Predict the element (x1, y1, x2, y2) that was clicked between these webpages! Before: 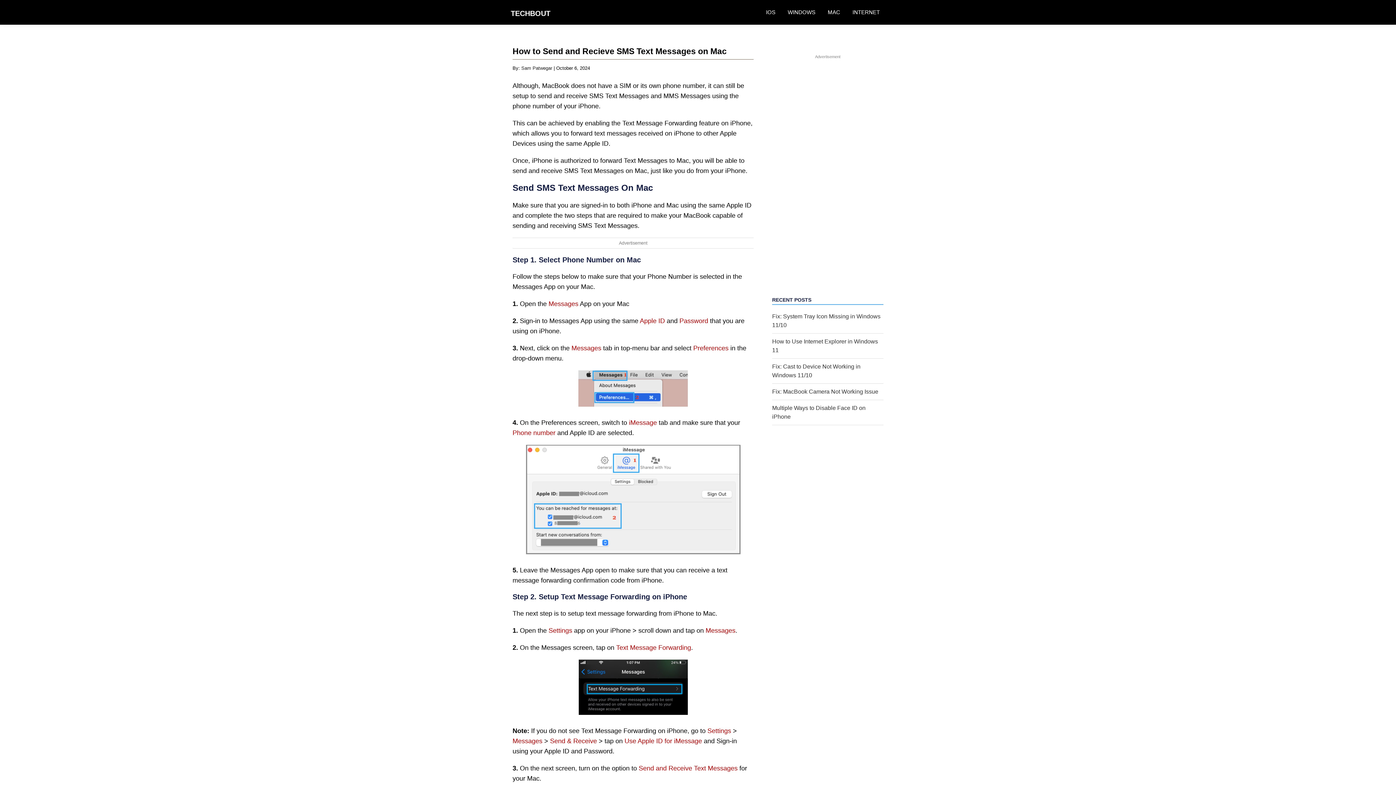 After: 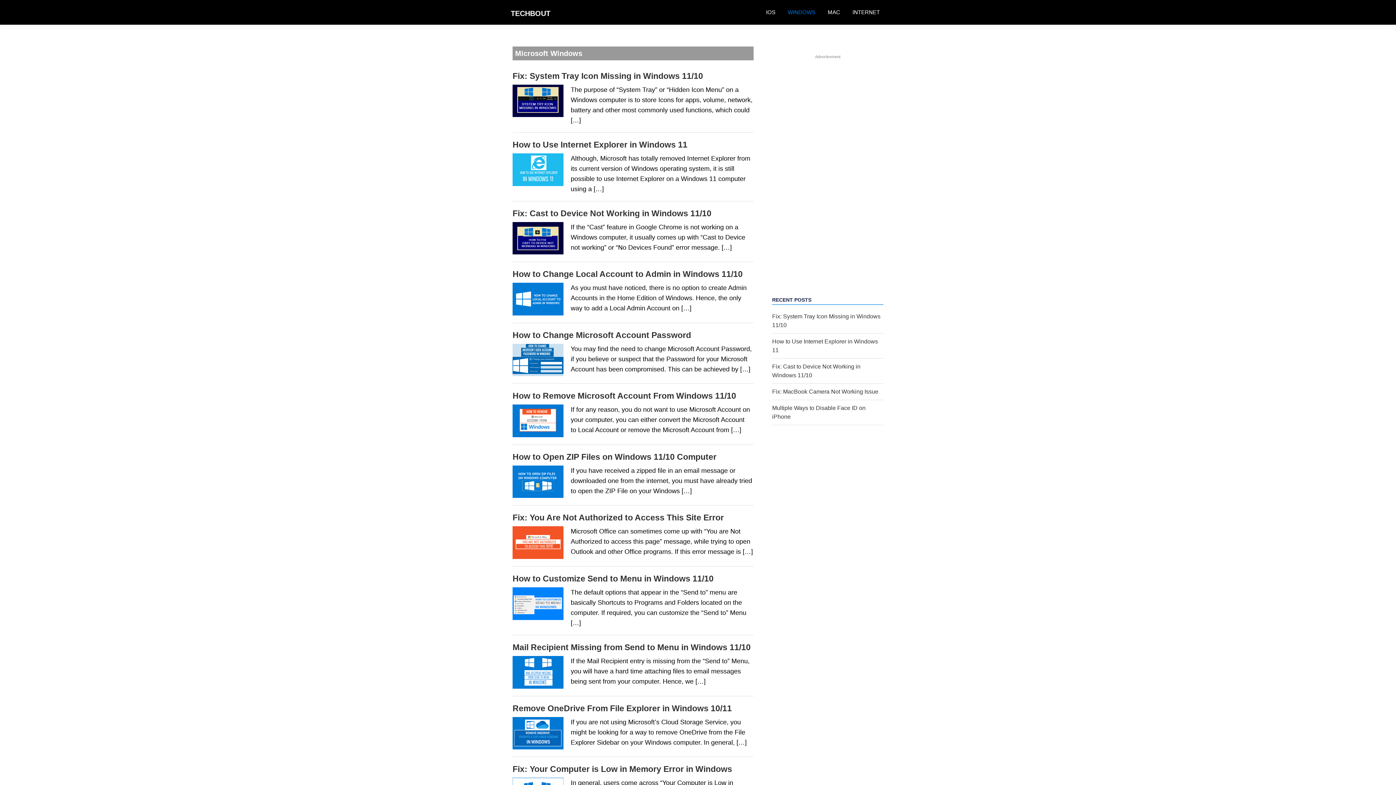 Action: label: WINDOWS bbox: (782, 5, 821, 19)